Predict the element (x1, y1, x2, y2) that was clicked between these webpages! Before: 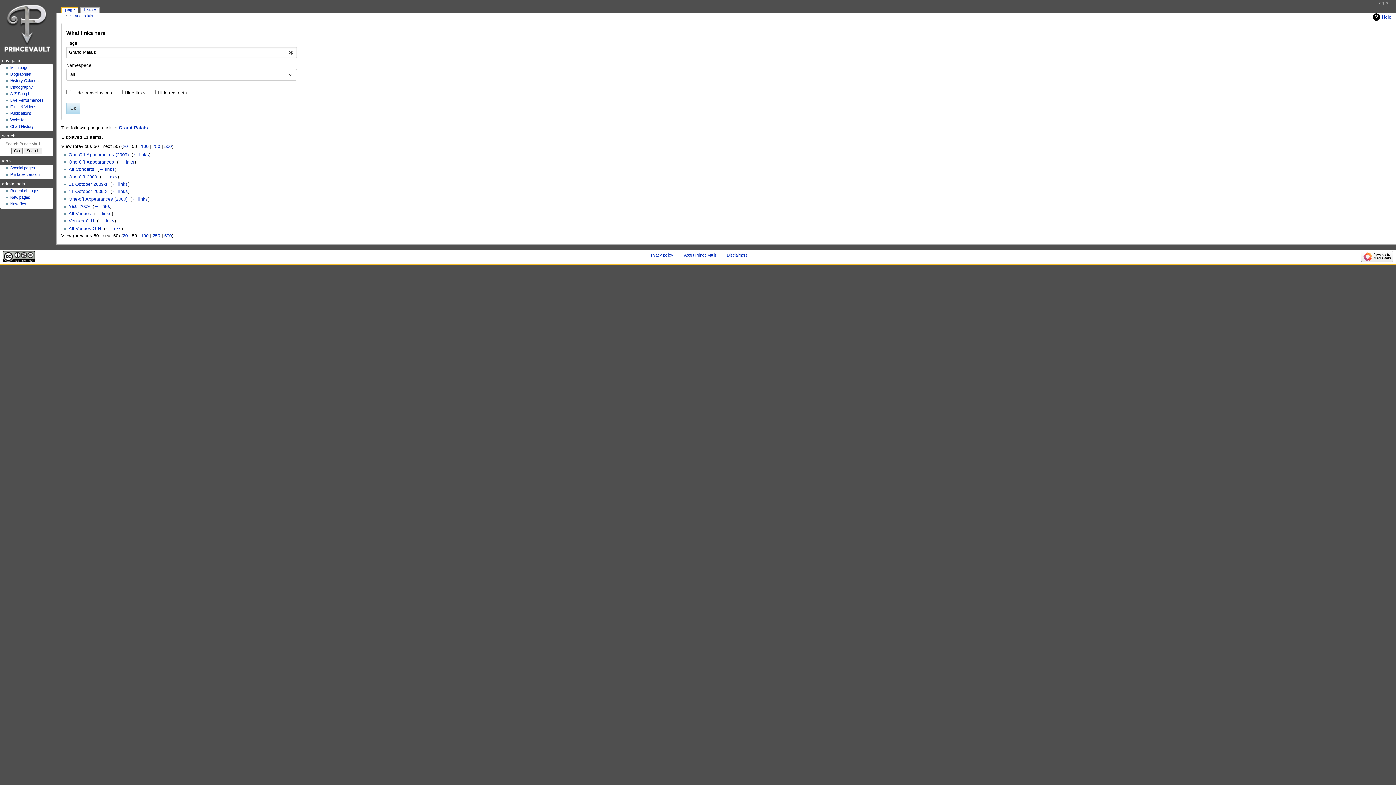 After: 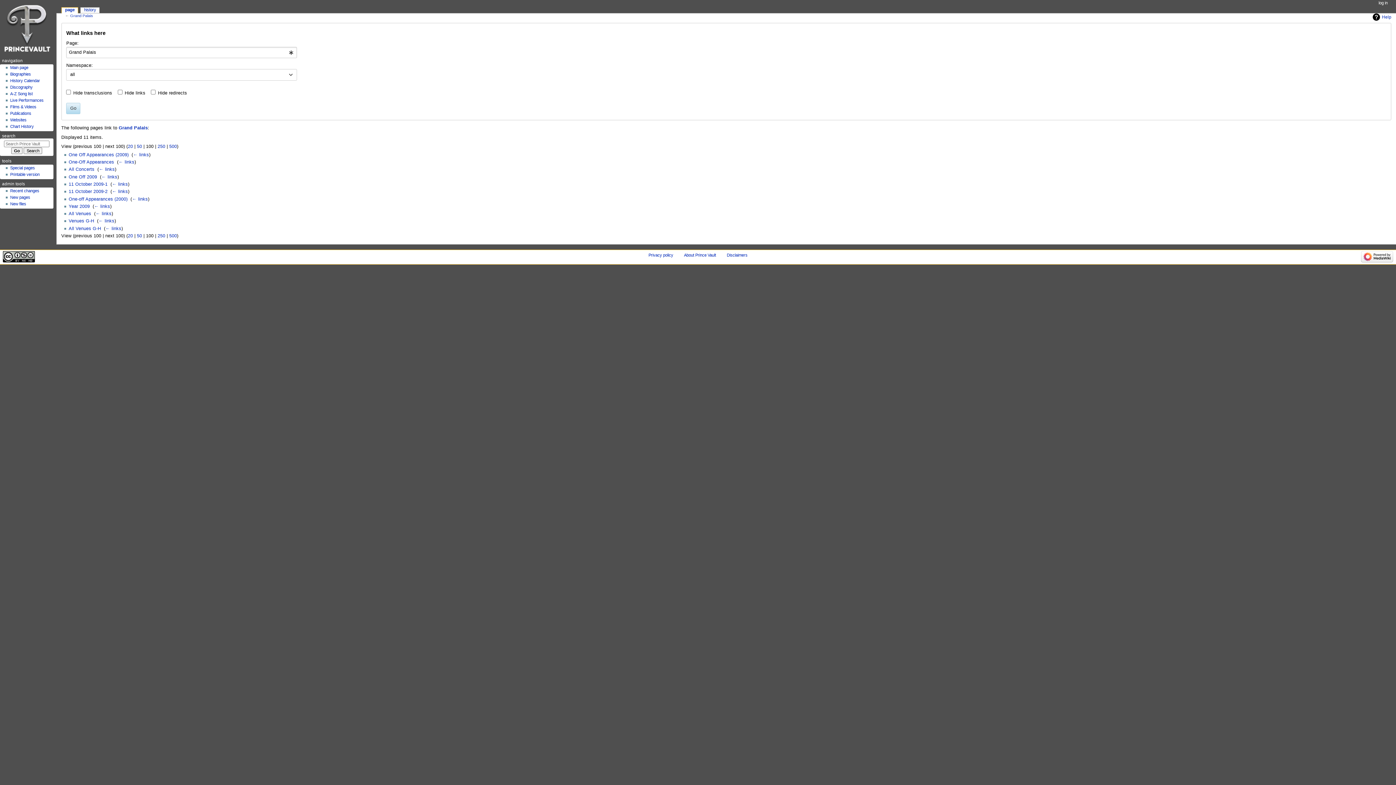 Action: label: 100 bbox: (140, 233, 148, 238)